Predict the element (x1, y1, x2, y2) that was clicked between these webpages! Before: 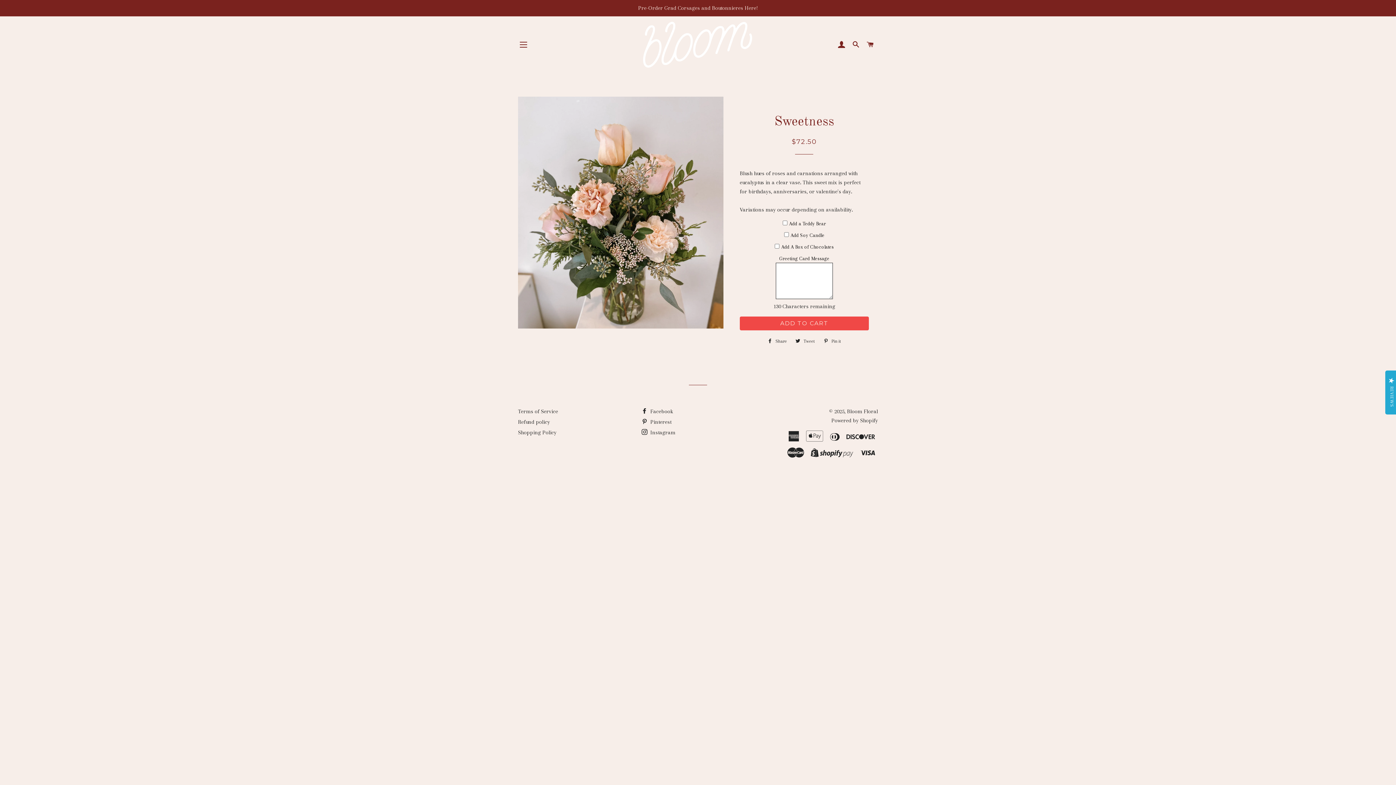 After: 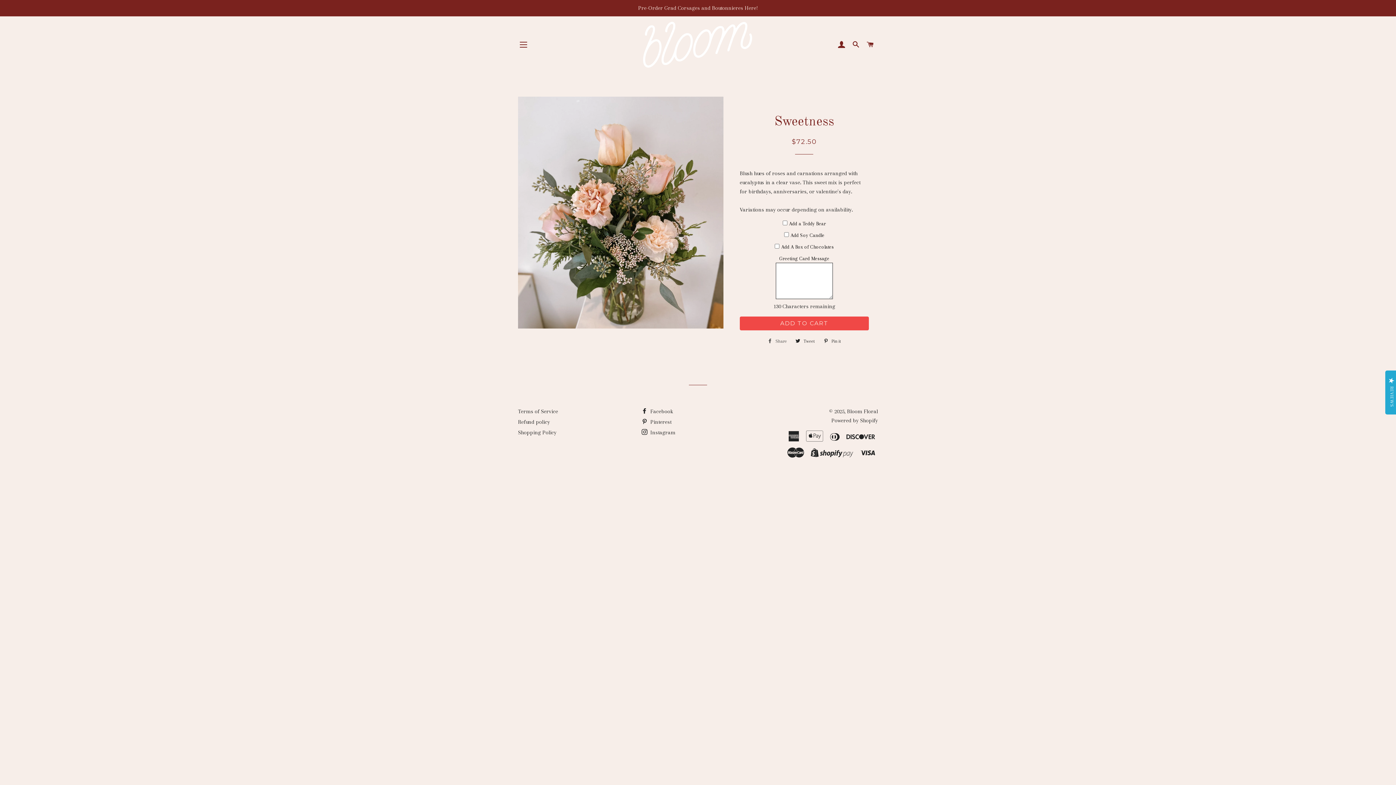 Action: bbox: (764, 336, 790, 346) label:  Share
Share on Facebook